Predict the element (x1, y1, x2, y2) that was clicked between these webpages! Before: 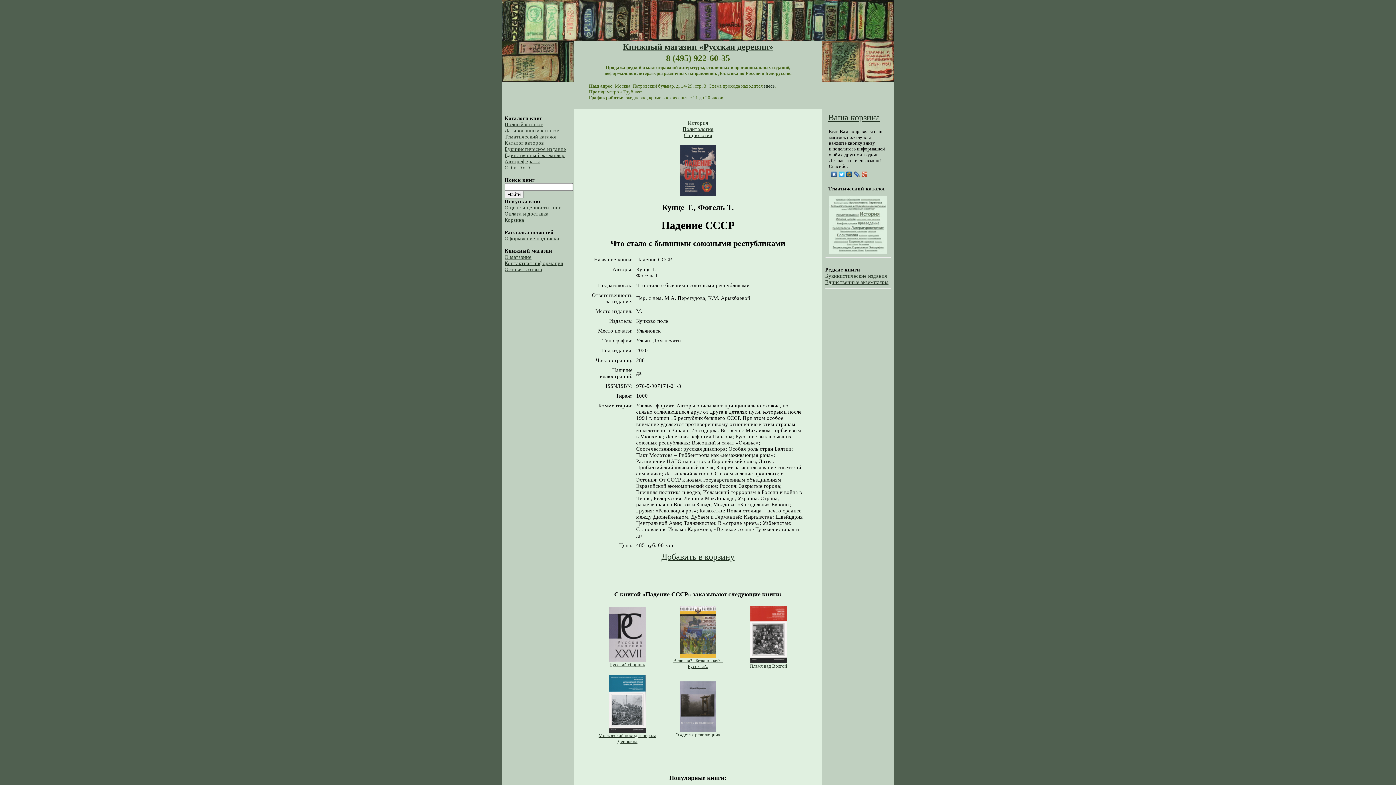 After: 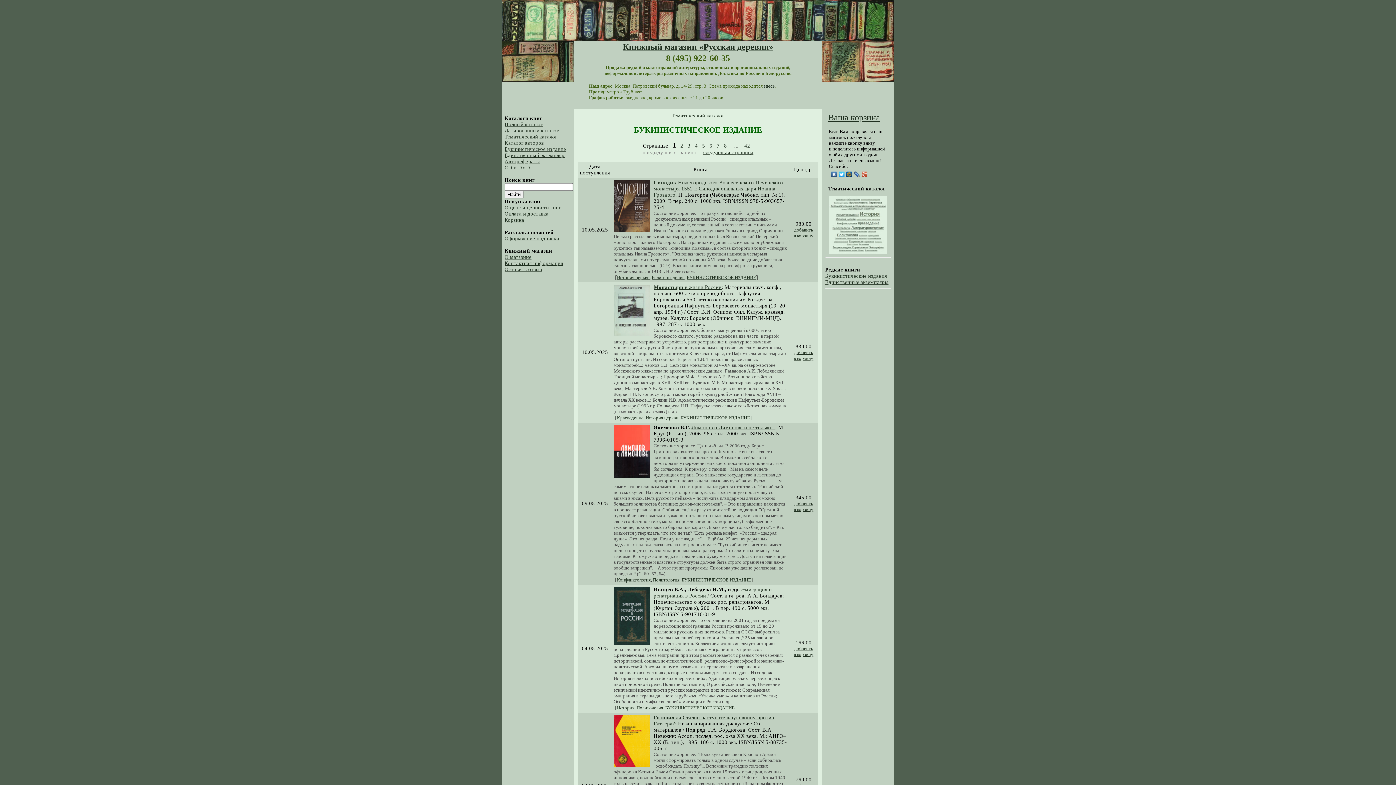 Action: bbox: (504, 146, 566, 152) label: Букинистическое издание